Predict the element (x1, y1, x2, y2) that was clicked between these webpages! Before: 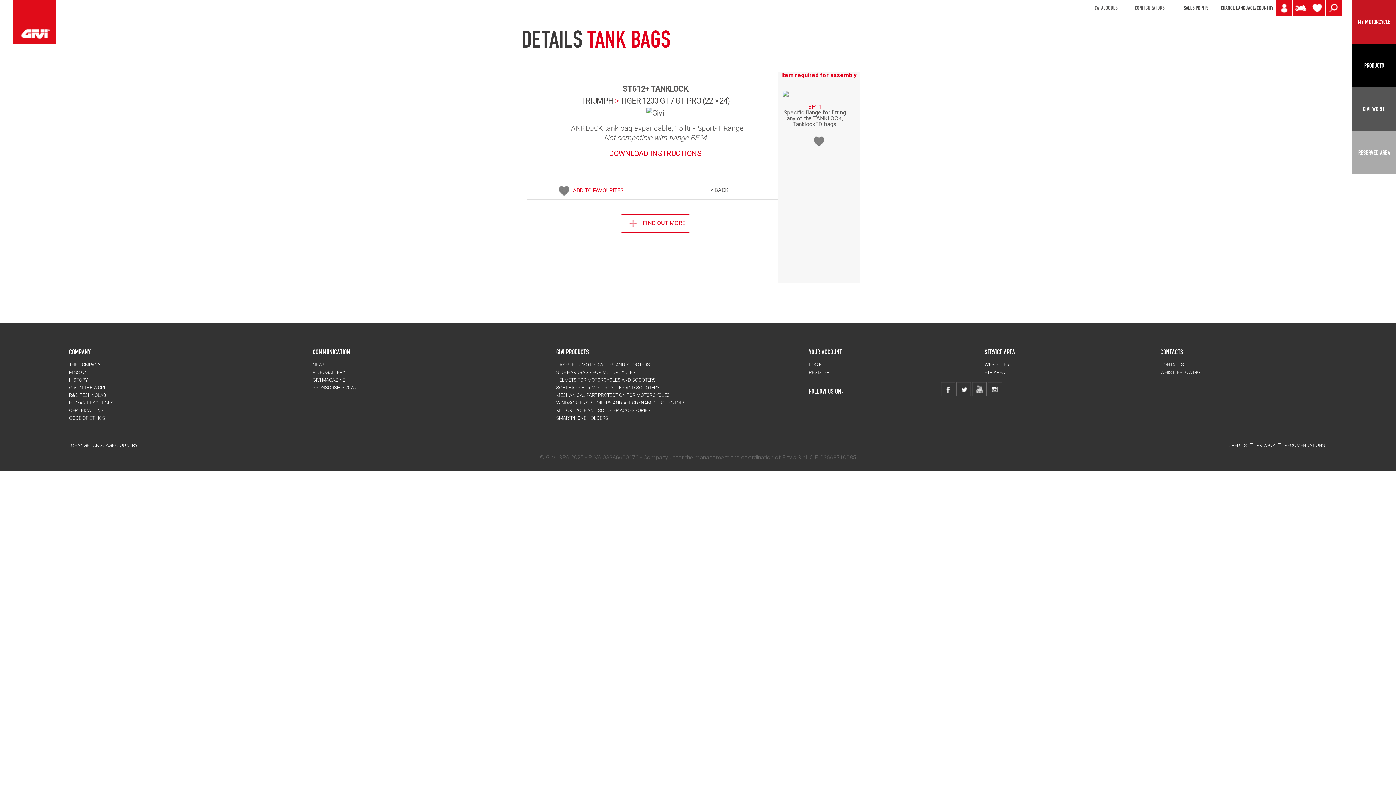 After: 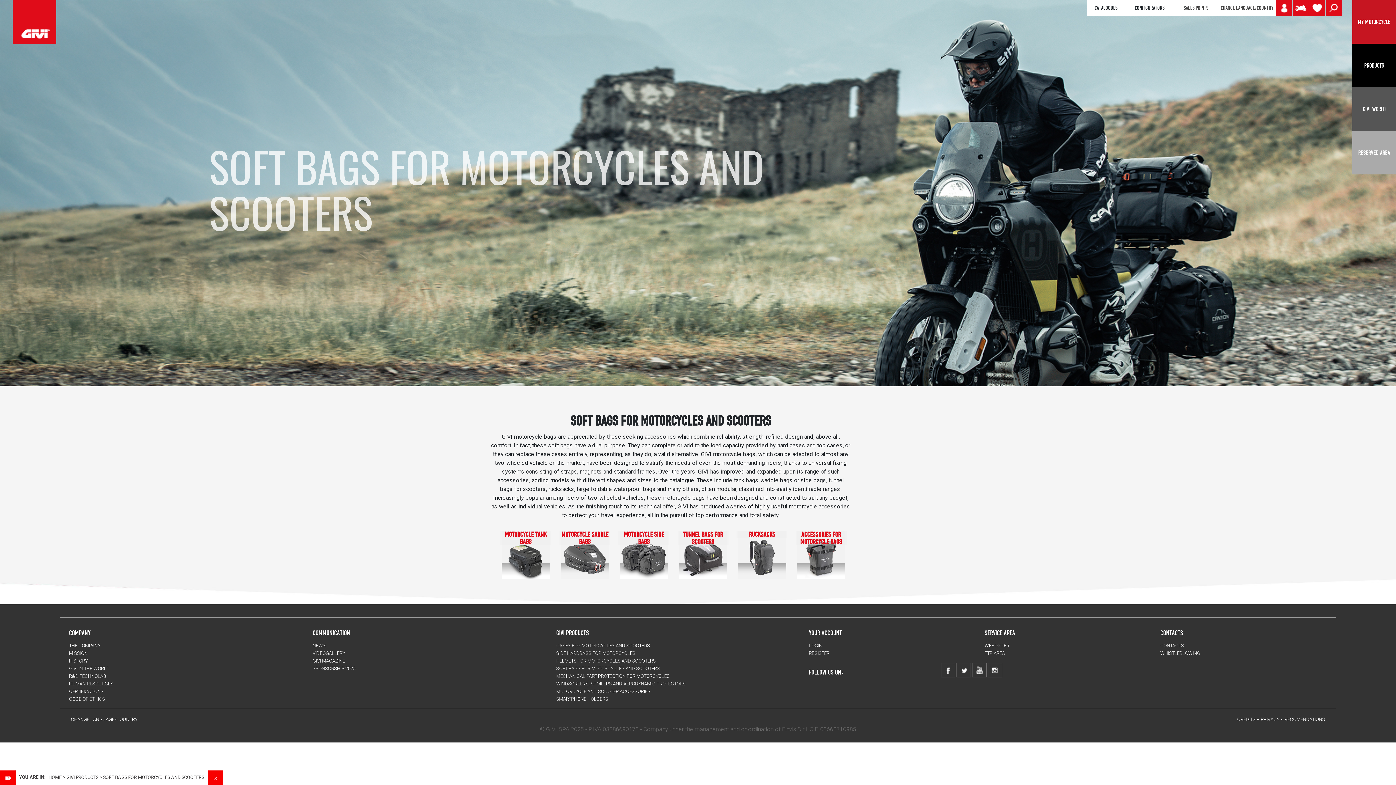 Action: bbox: (556, 385, 660, 390) label: SOFT BAGS FOR MOTORCYCLES AND SCOOTERS